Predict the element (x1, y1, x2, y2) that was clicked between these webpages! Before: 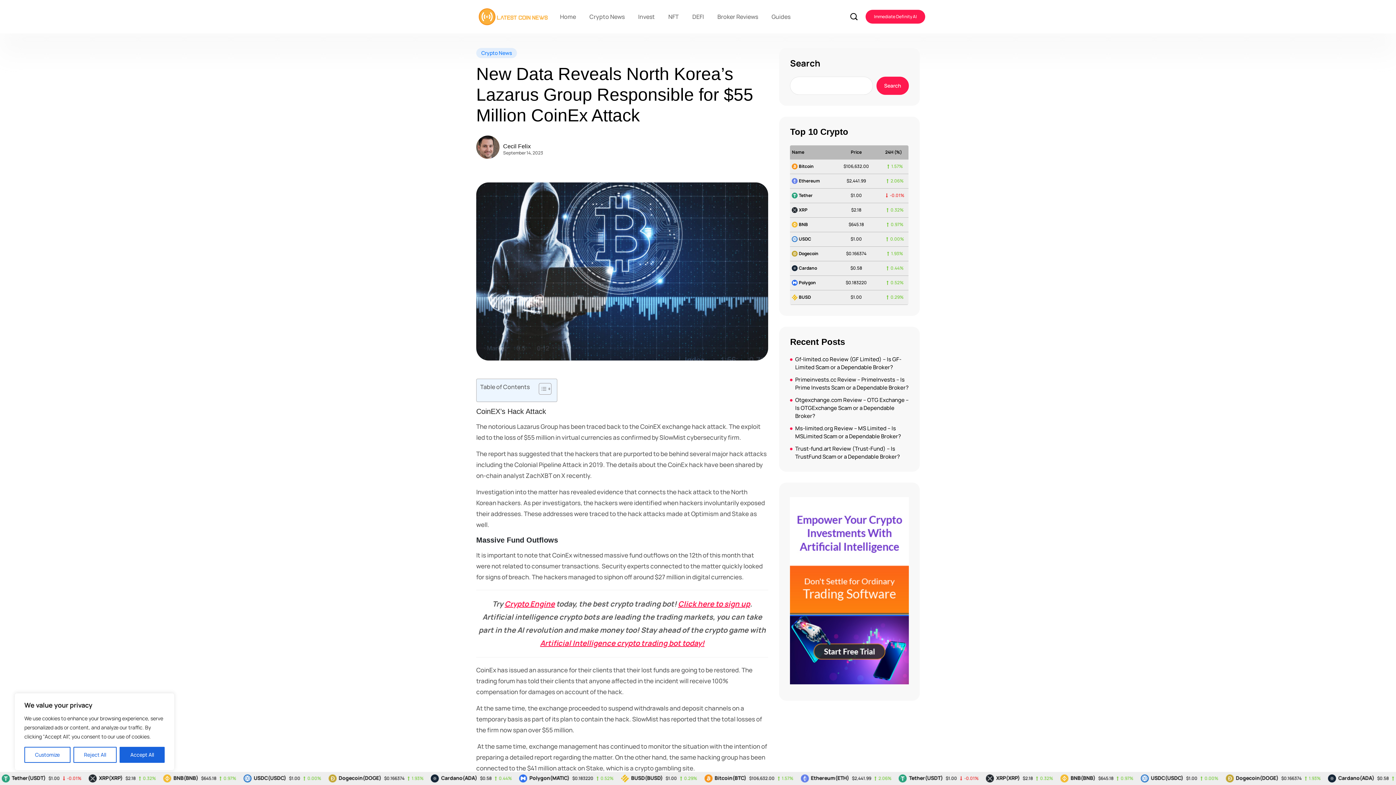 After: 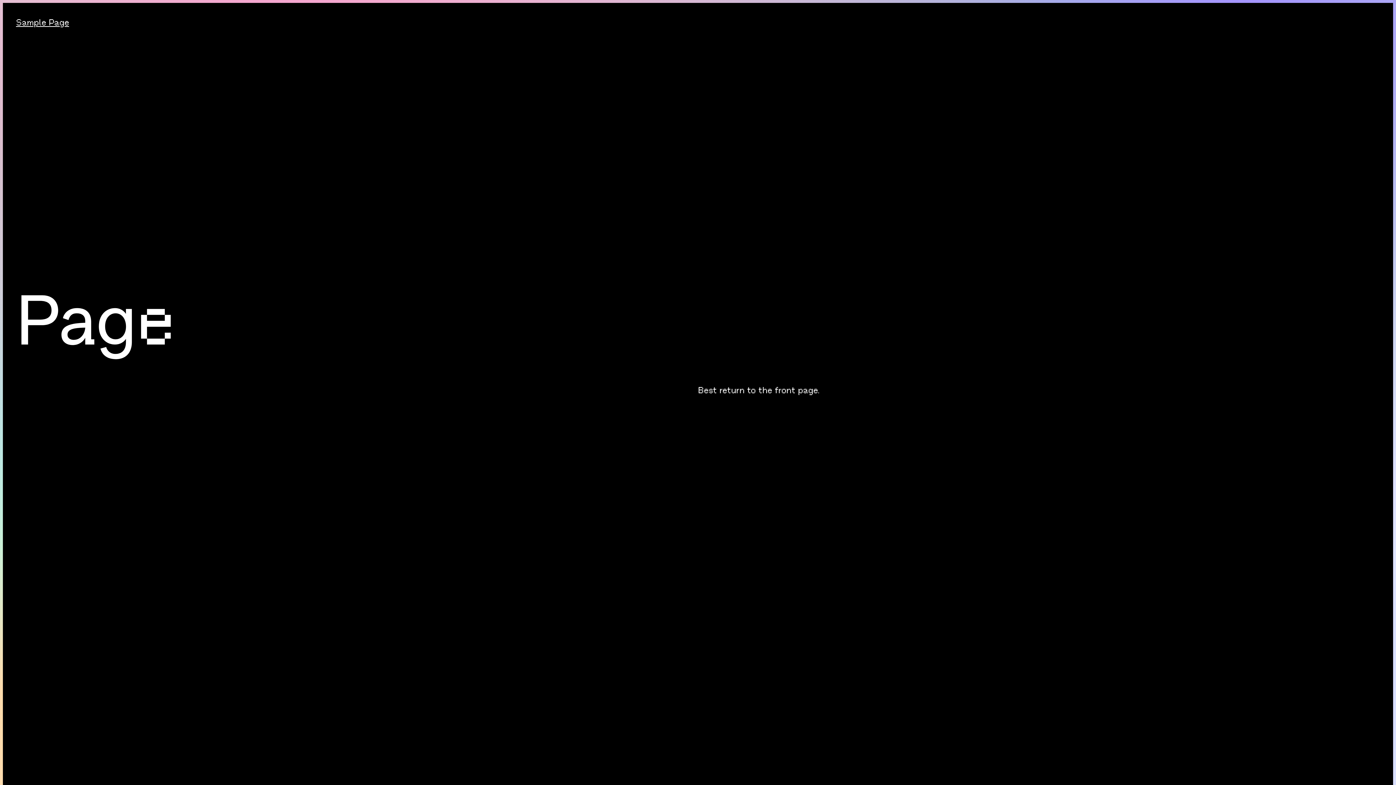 Action: label: Click here to sign up bbox: (678, 597, 750, 610)